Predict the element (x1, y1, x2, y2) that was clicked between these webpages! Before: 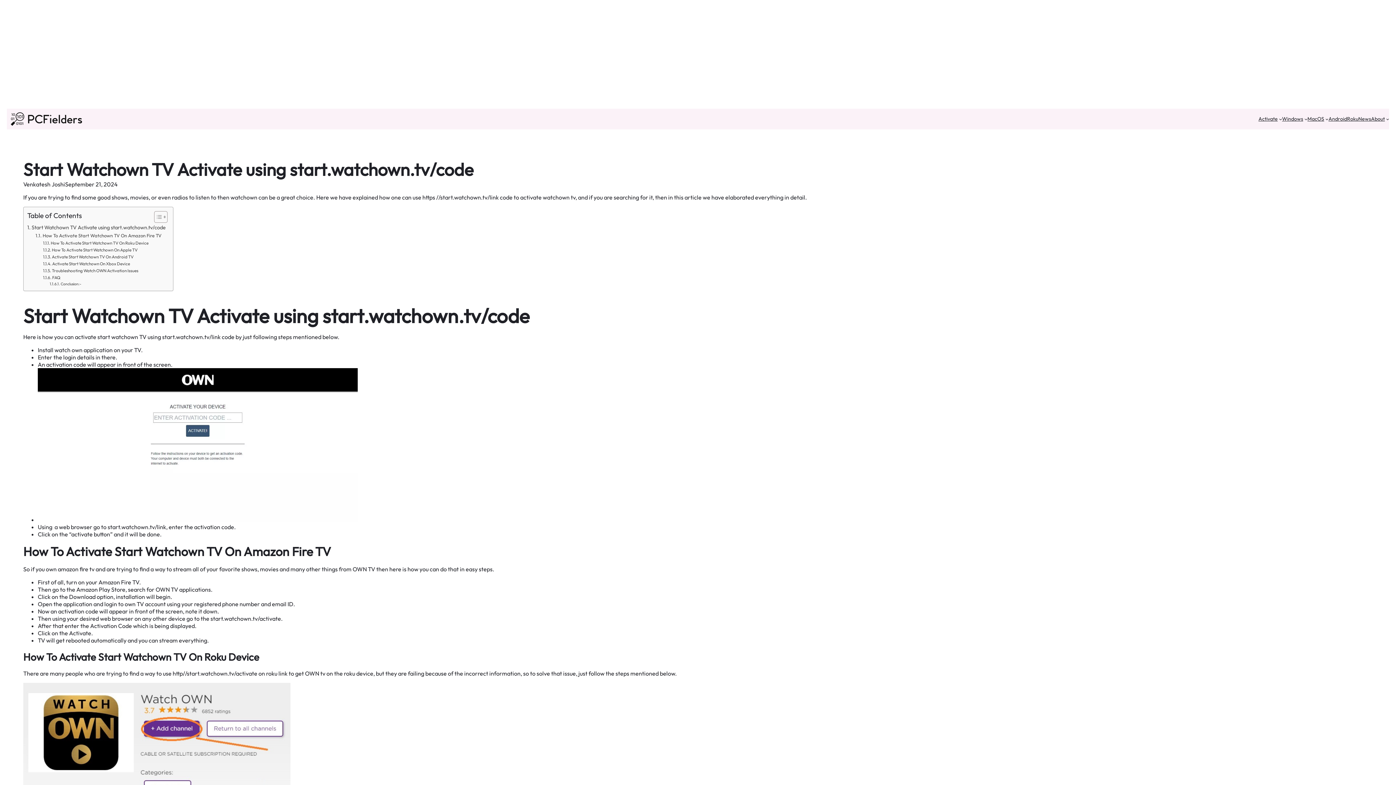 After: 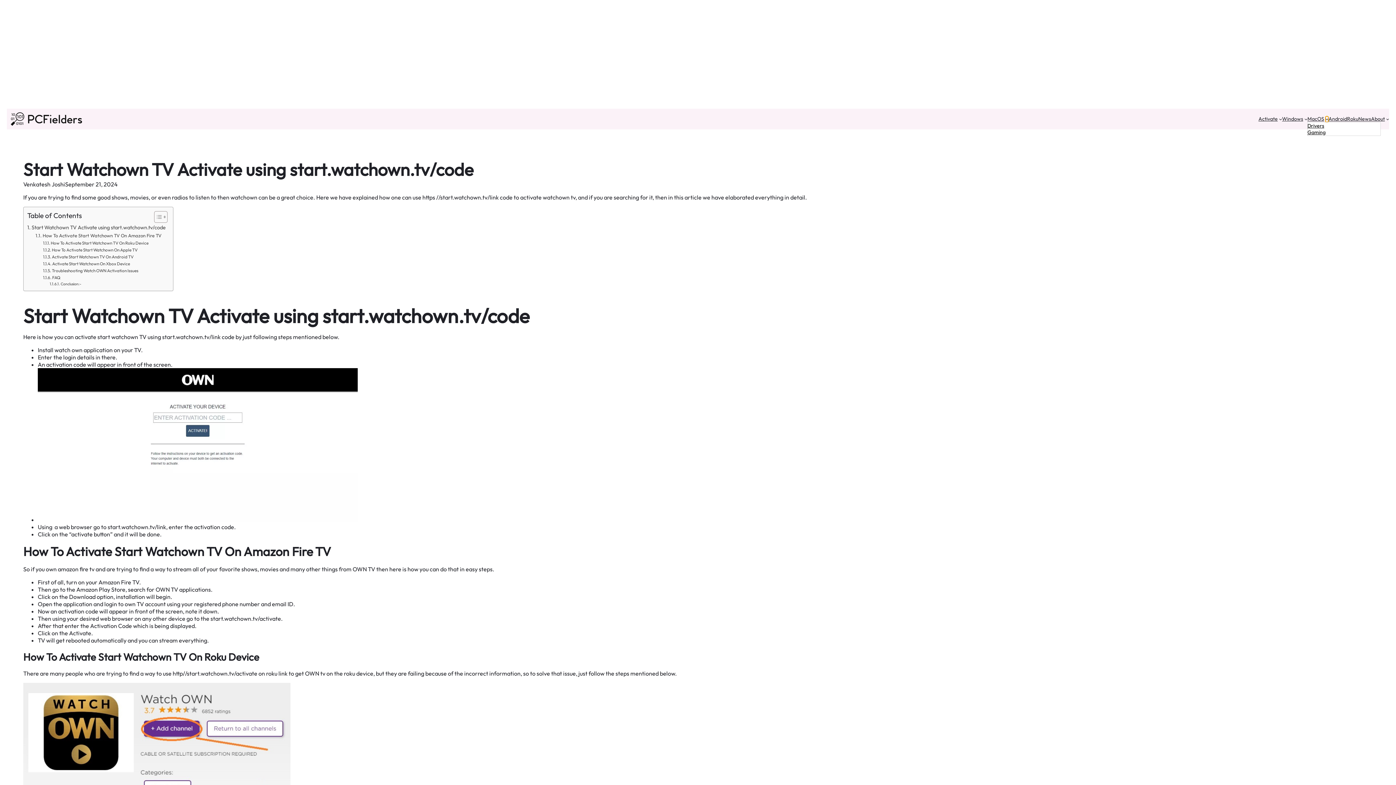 Action: bbox: (1325, 117, 1328, 120) label: MacOS submenu